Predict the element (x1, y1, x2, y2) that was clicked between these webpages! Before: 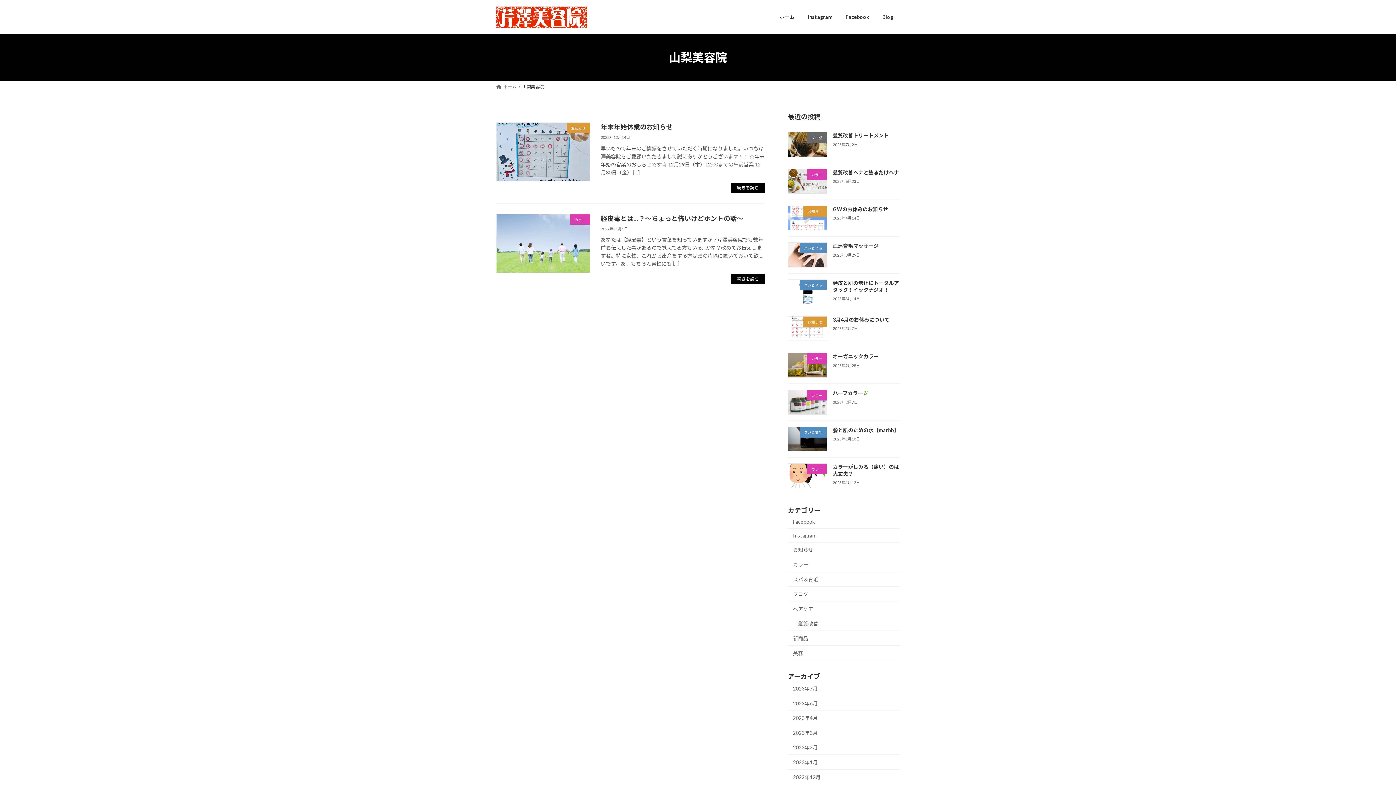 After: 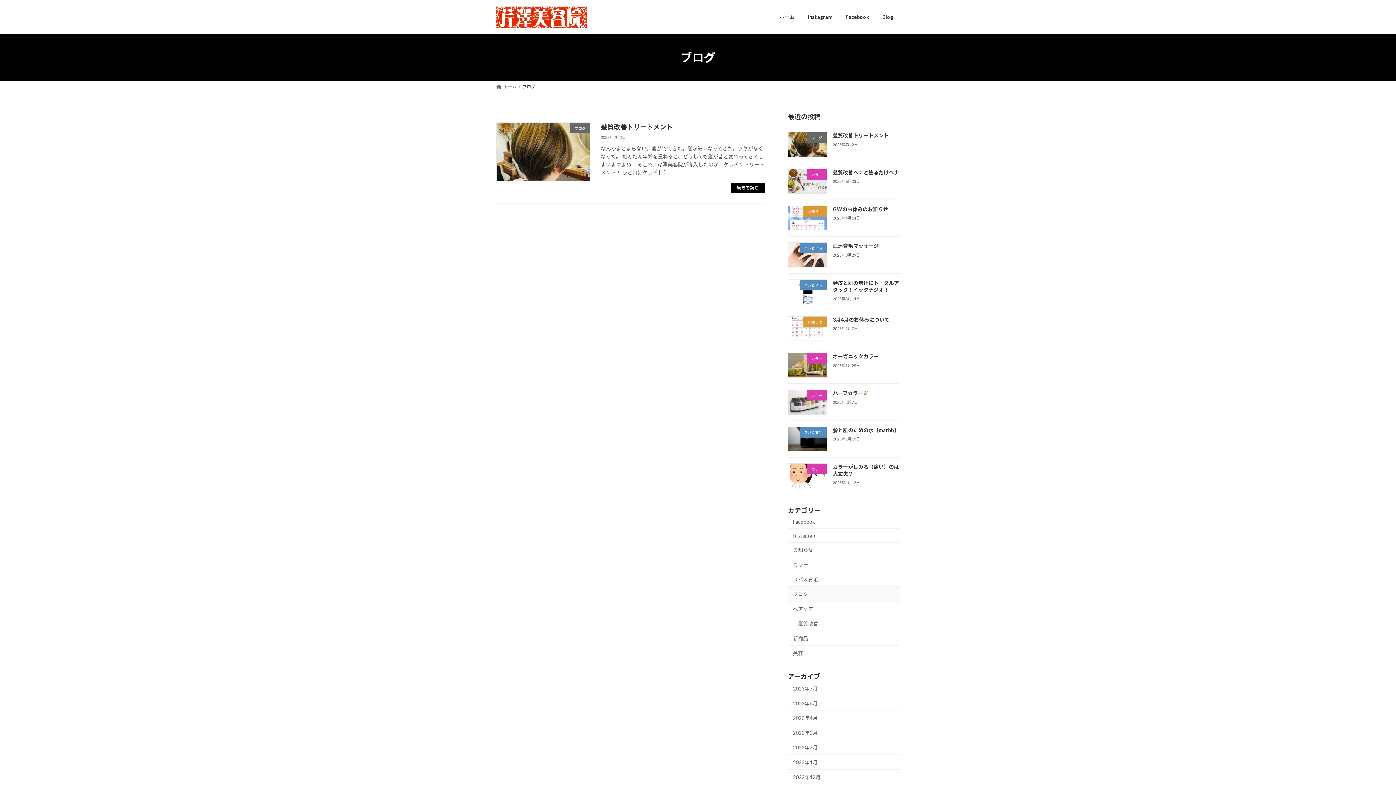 Action: bbox: (788, 587, 900, 601) label: ブログ